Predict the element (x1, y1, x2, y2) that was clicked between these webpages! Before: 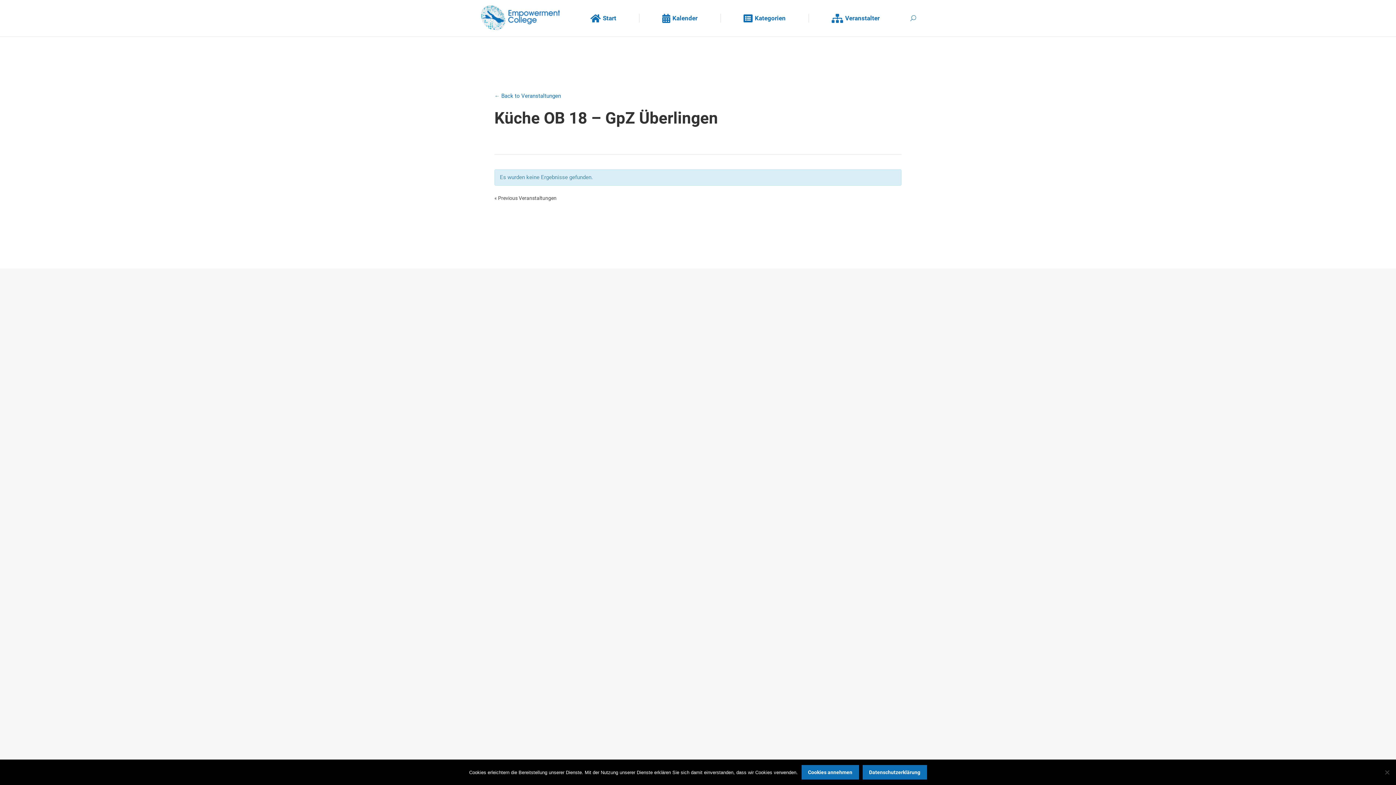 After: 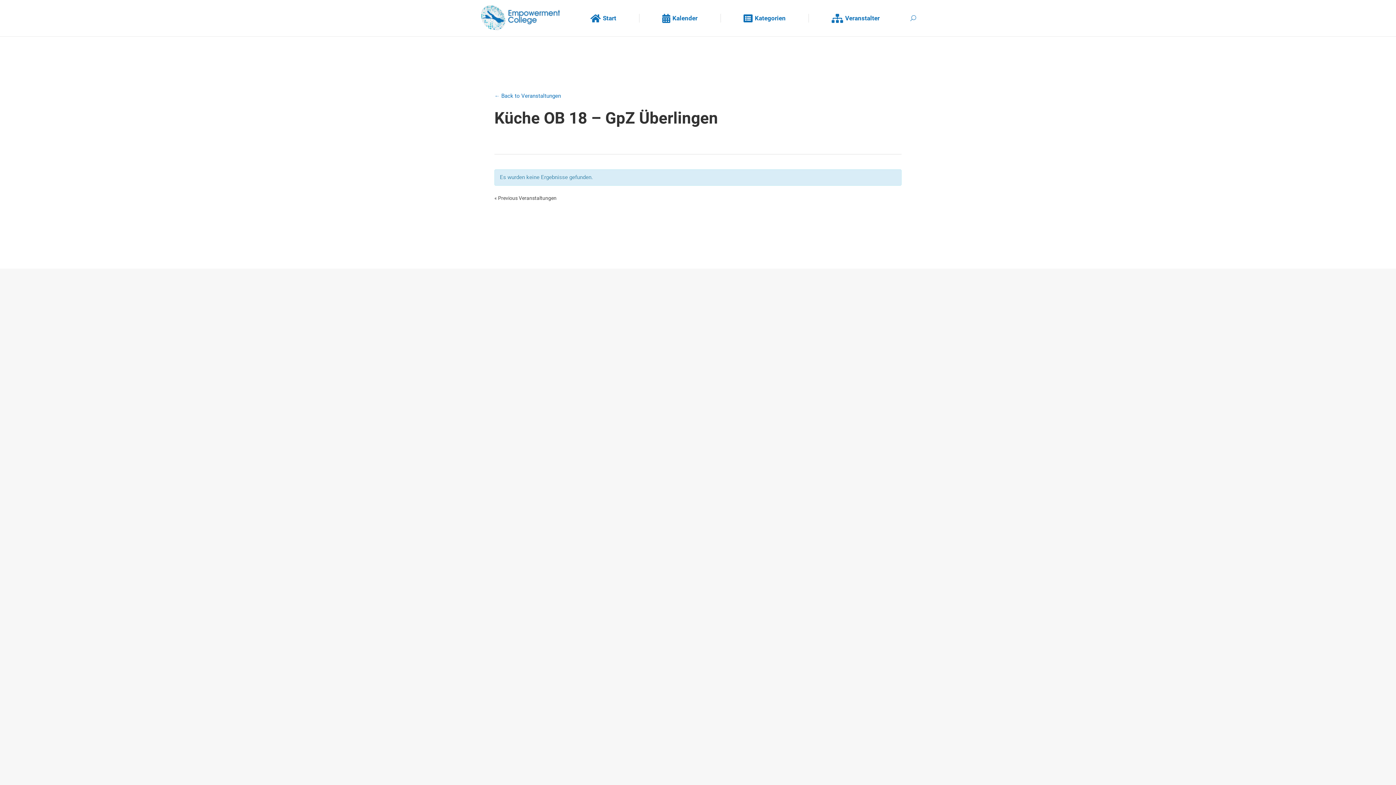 Action: bbox: (801, 765, 859, 780) label: Cookies annehmen